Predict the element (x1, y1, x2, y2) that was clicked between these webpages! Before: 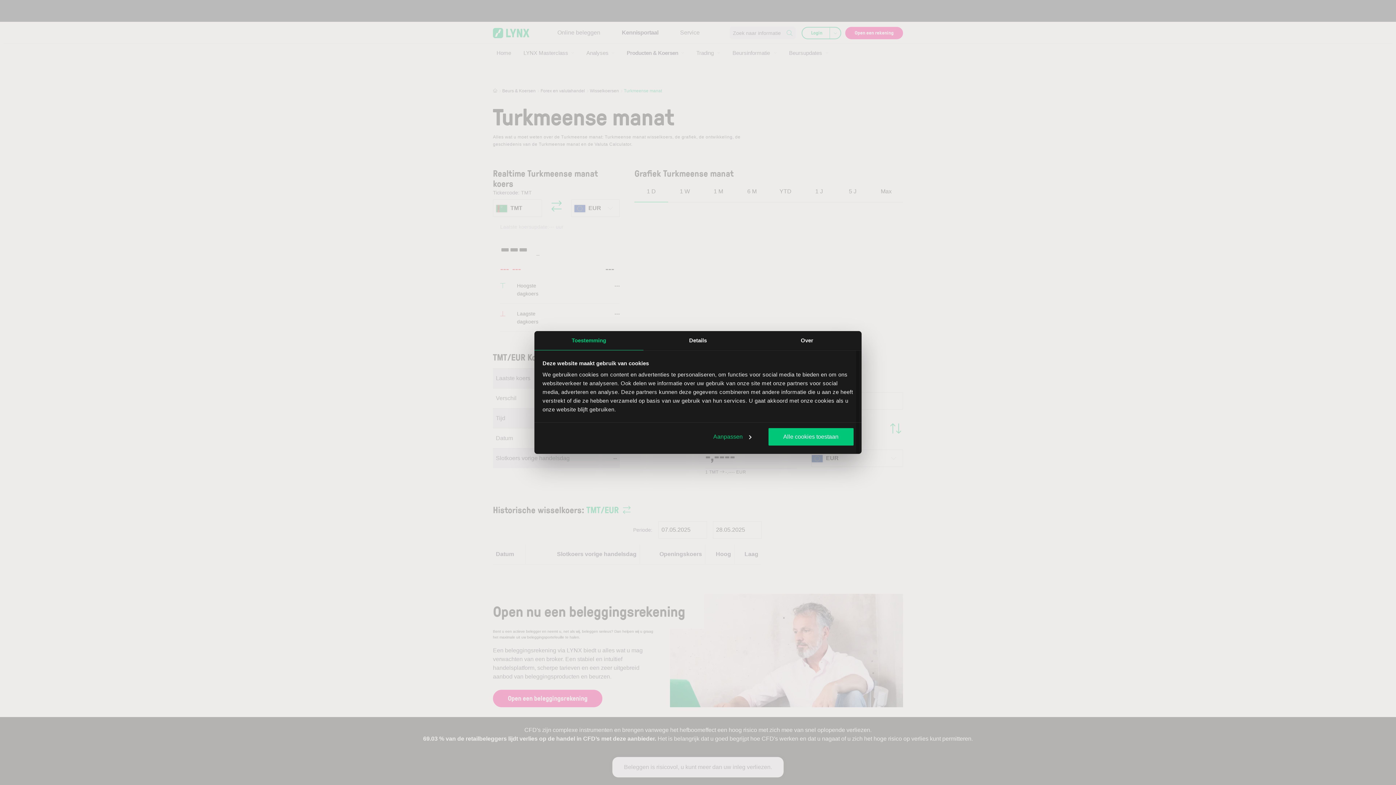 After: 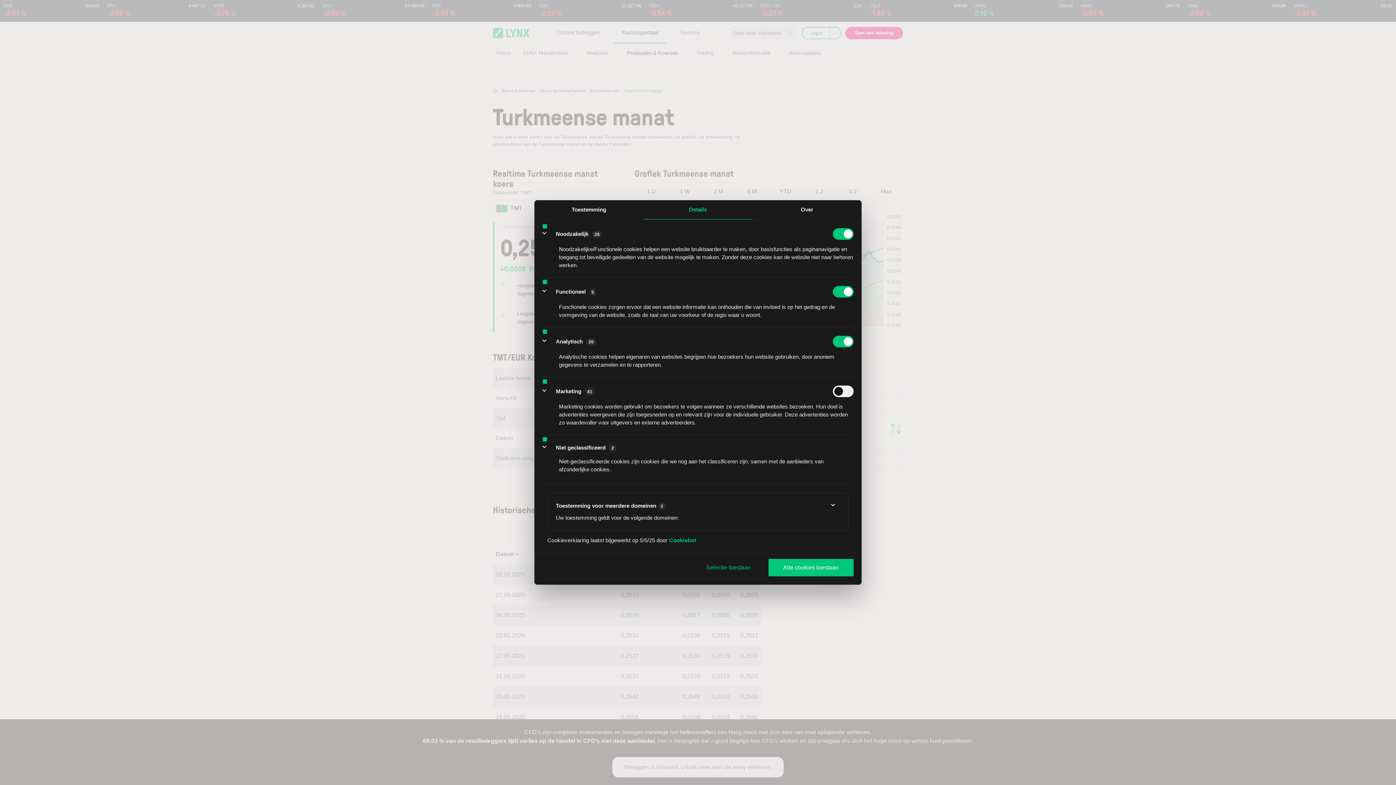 Action: label: Aanpassen bbox: (698, 428, 765, 445)